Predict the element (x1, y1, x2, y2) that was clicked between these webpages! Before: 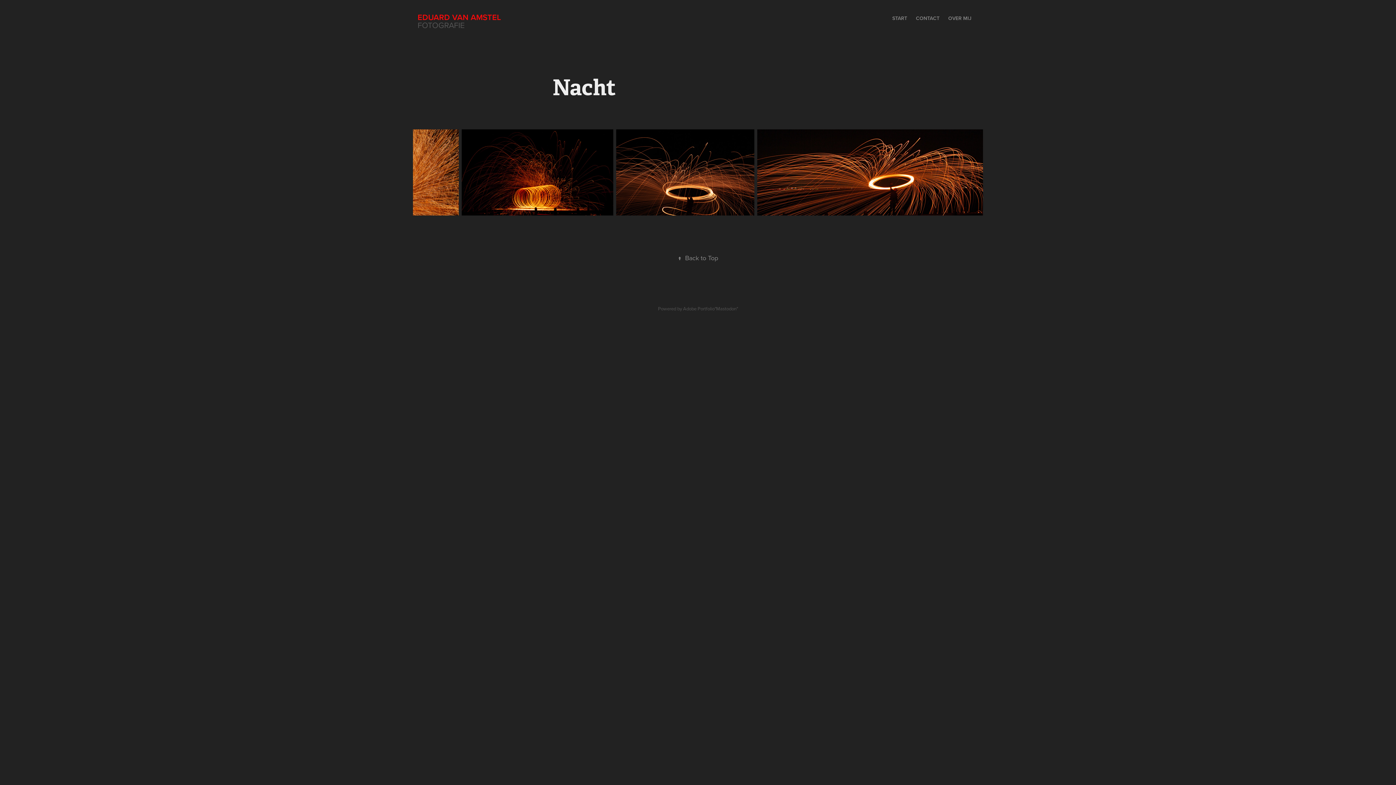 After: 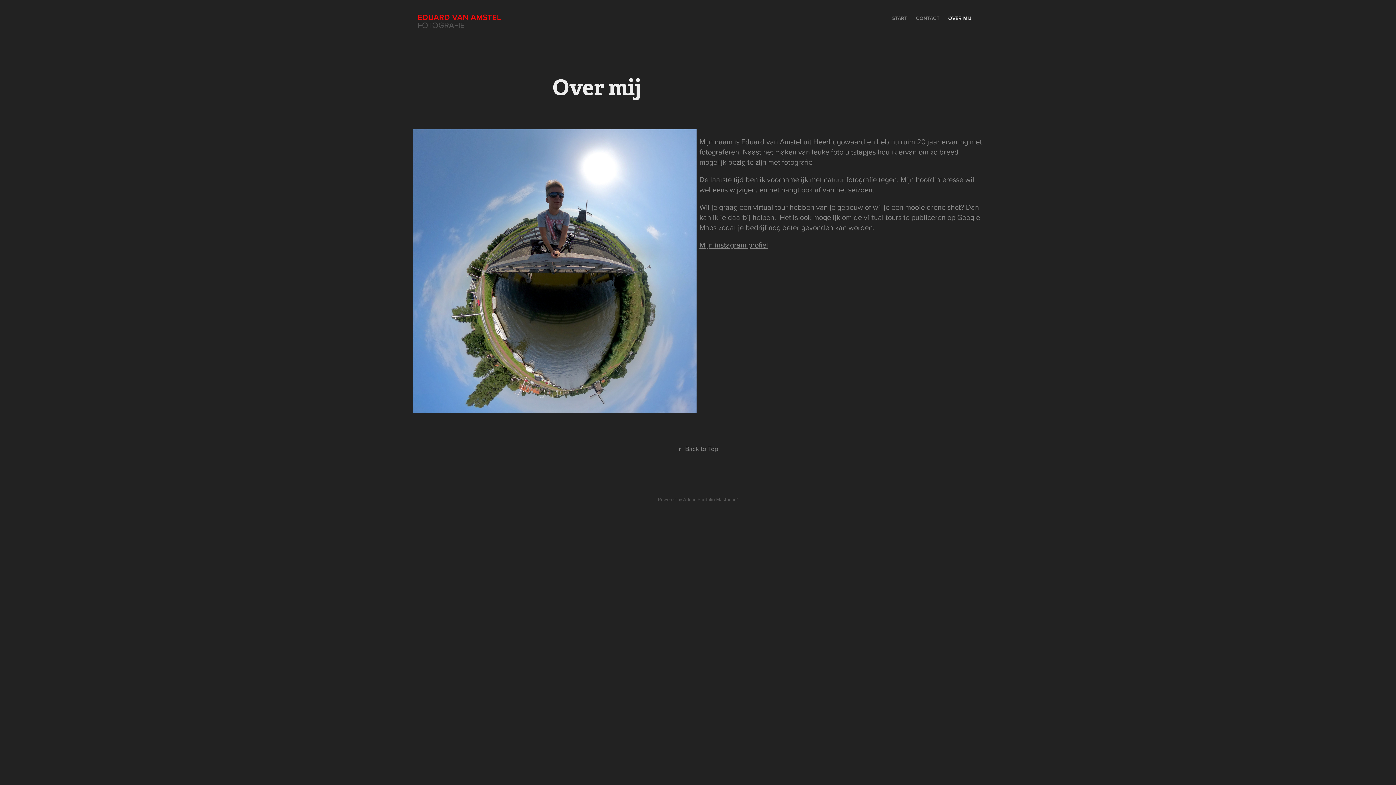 Action: label: OVER MIJ bbox: (948, 14, 971, 21)